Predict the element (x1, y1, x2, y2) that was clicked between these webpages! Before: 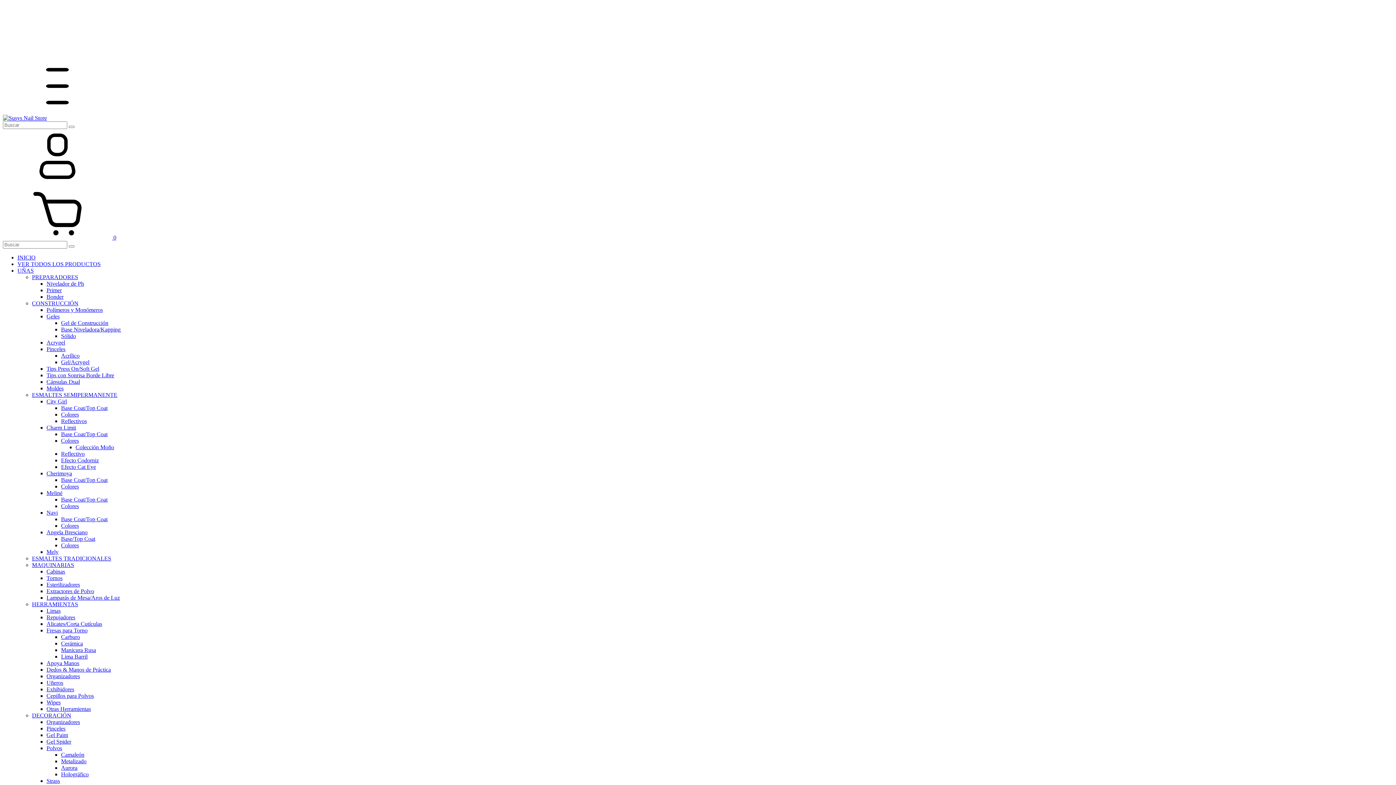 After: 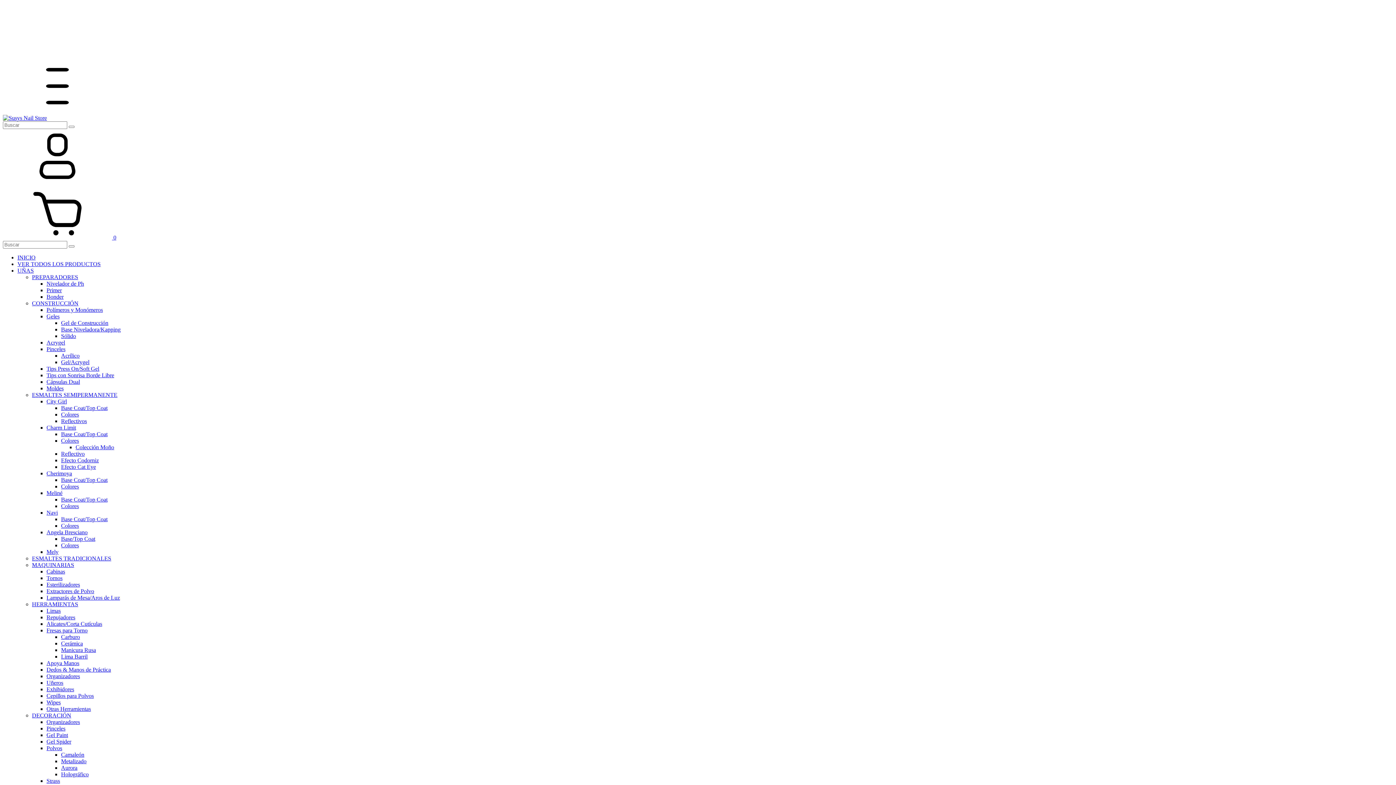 Action: label: Geles bbox: (46, 313, 59, 319)